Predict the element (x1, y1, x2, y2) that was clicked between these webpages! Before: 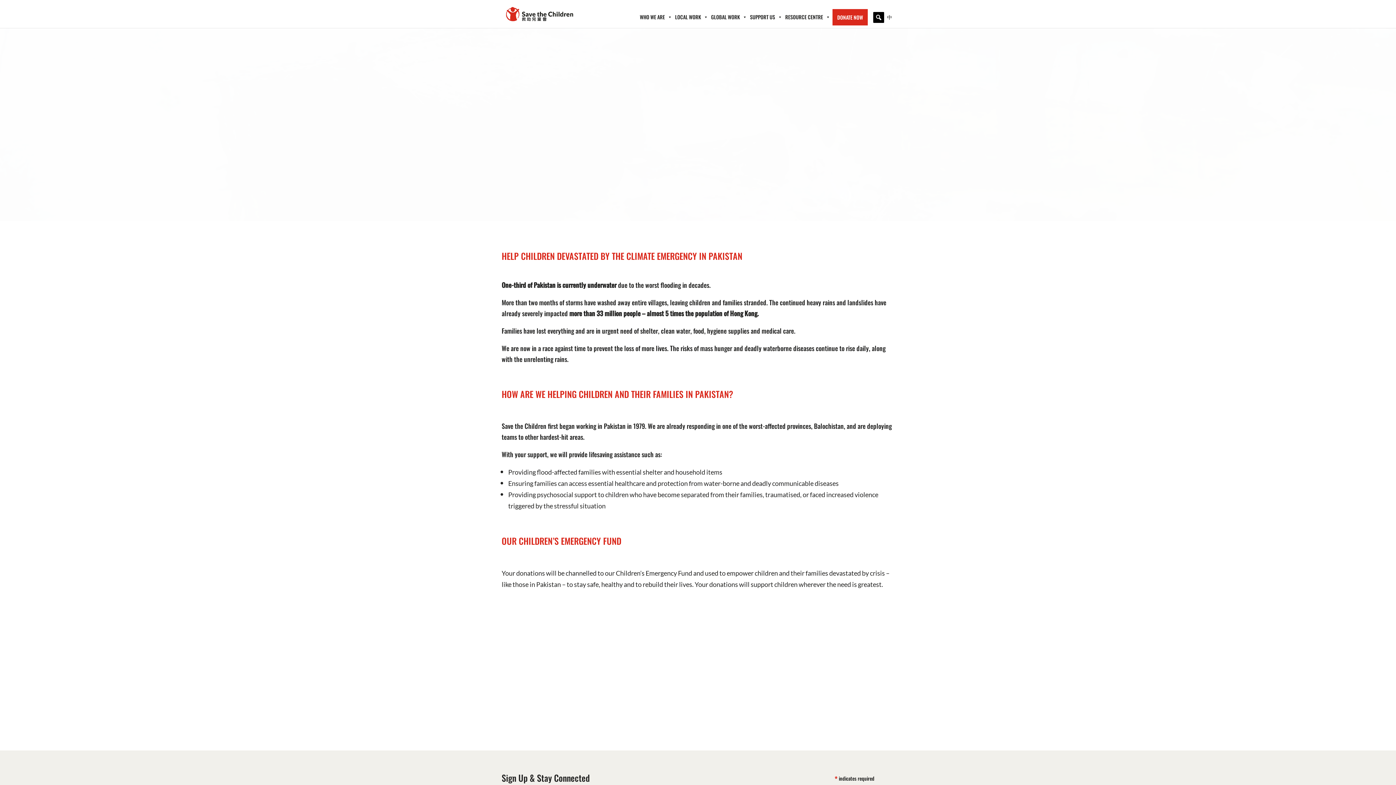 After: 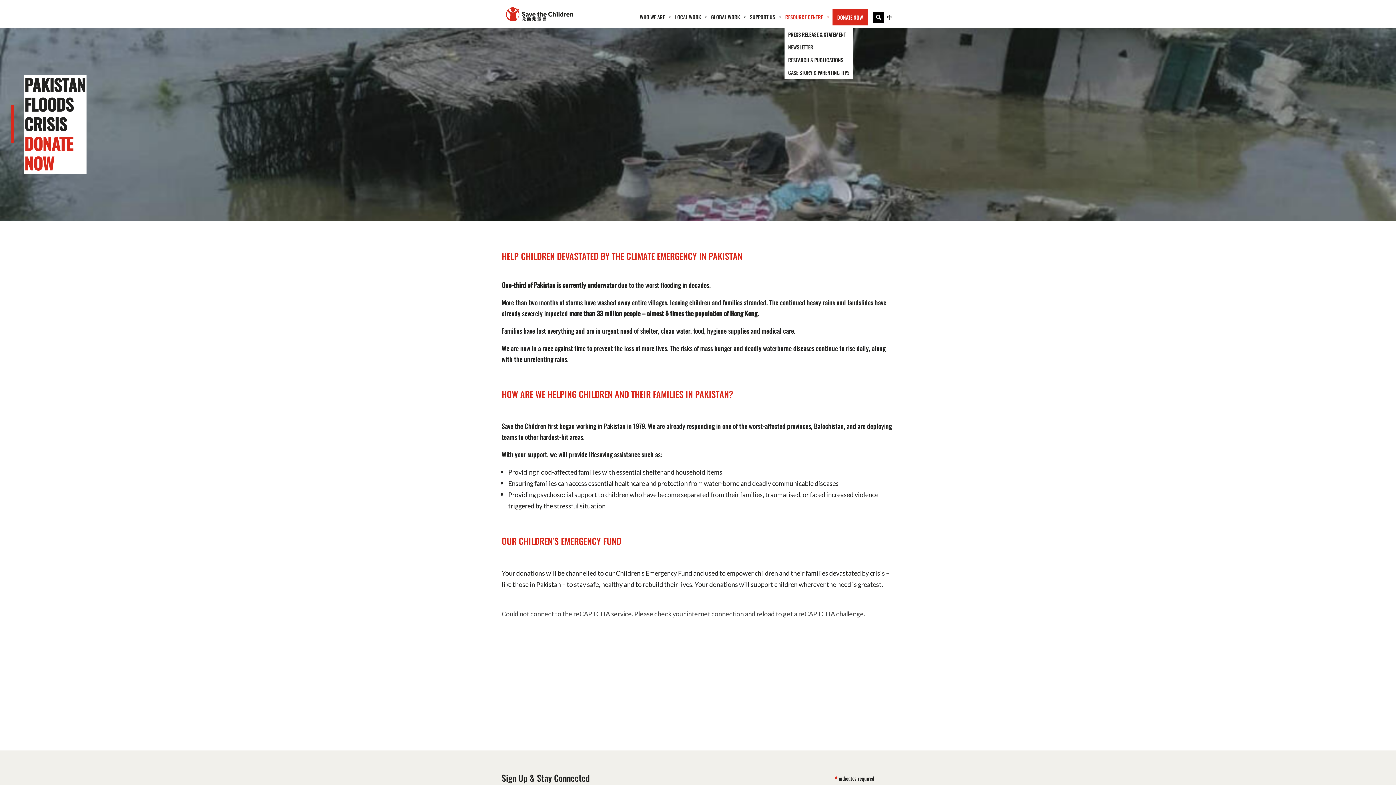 Action: bbox: (784, 6, 832, 28) label: RESOURCE CENTRE